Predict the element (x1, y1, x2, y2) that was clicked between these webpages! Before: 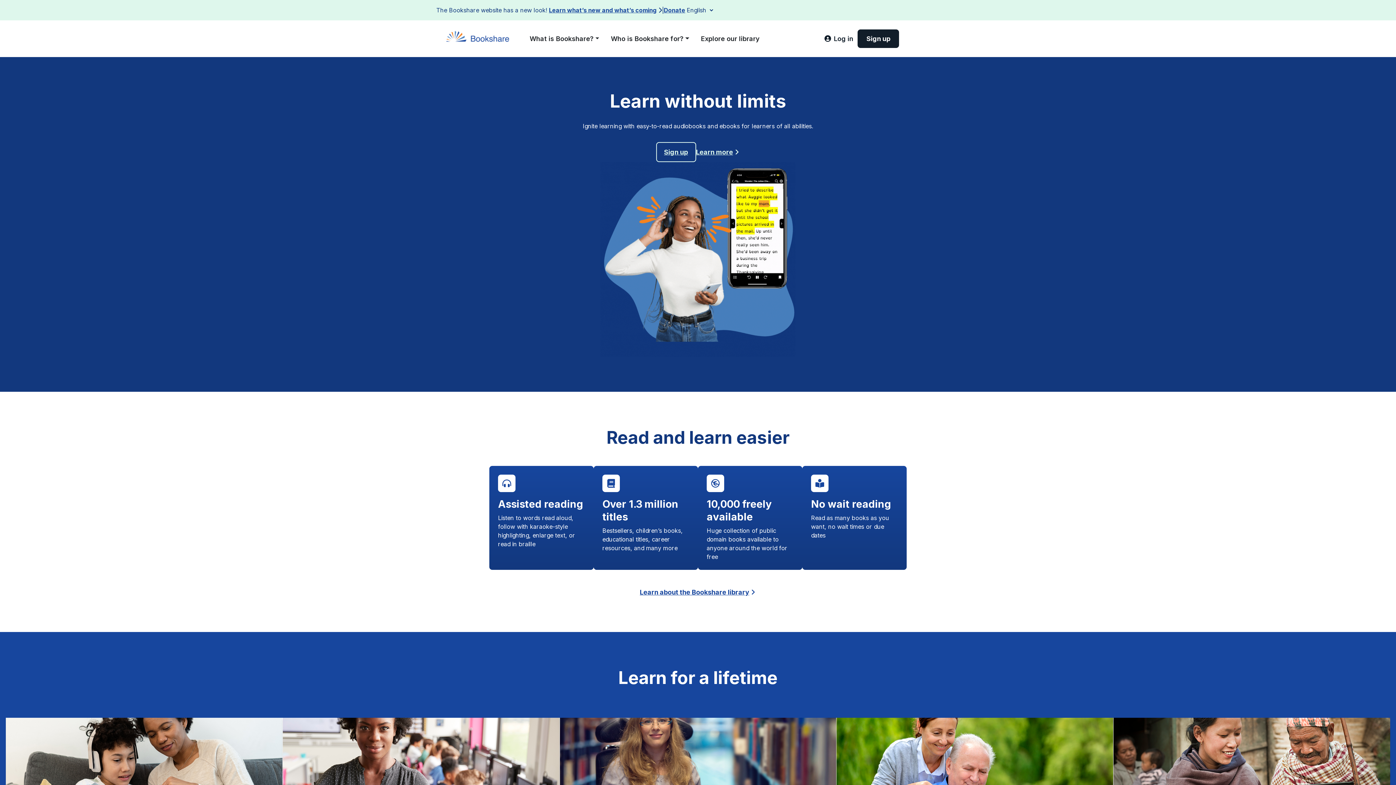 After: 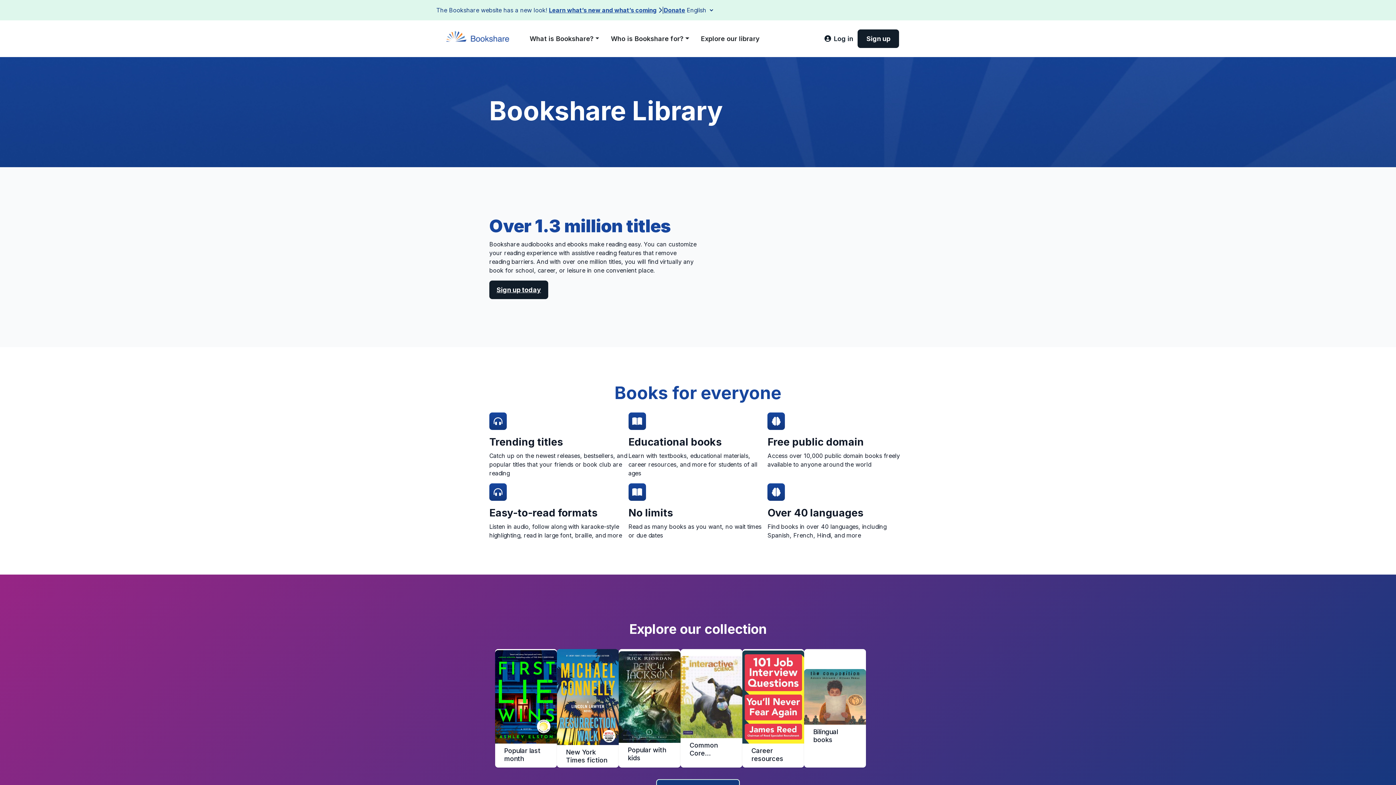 Action: bbox: (696, 147, 740, 157) label: Learn more